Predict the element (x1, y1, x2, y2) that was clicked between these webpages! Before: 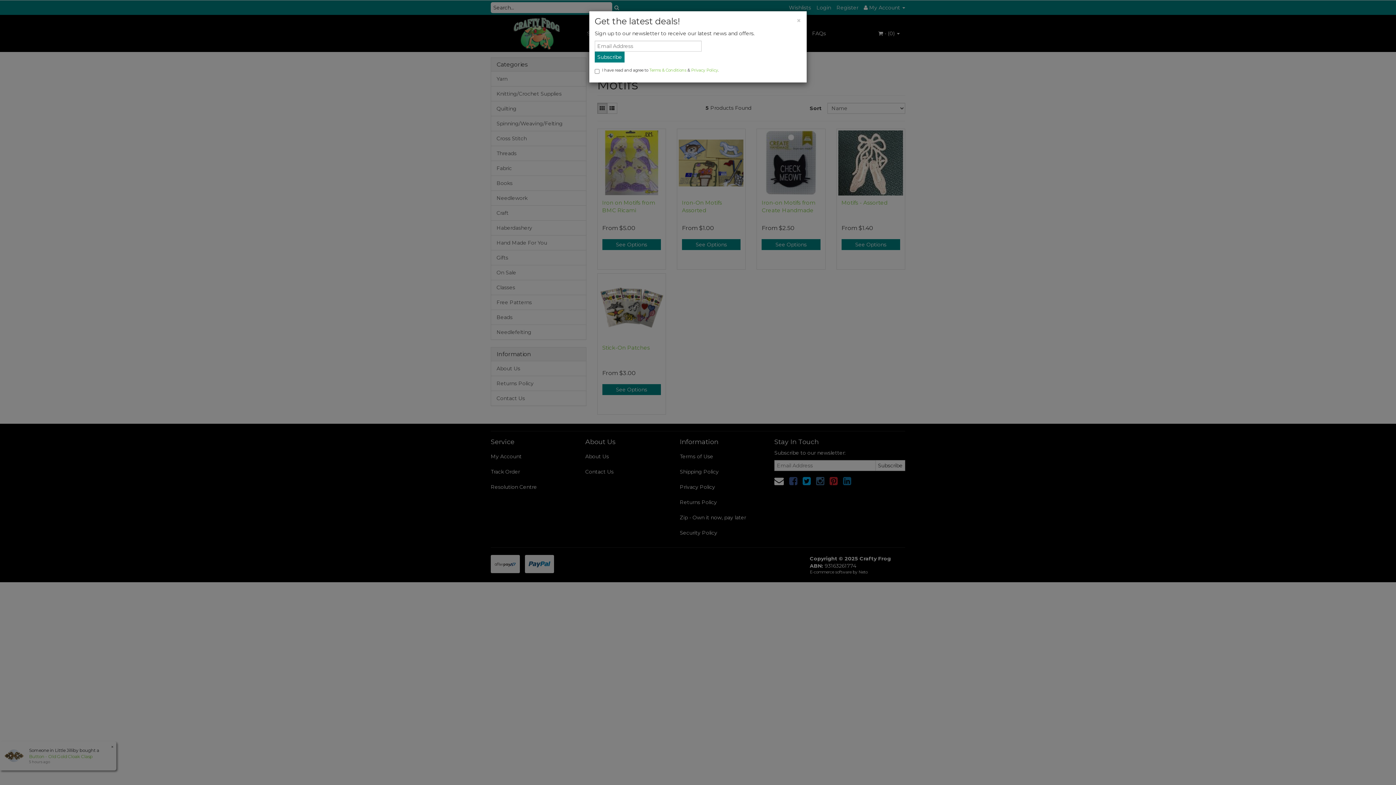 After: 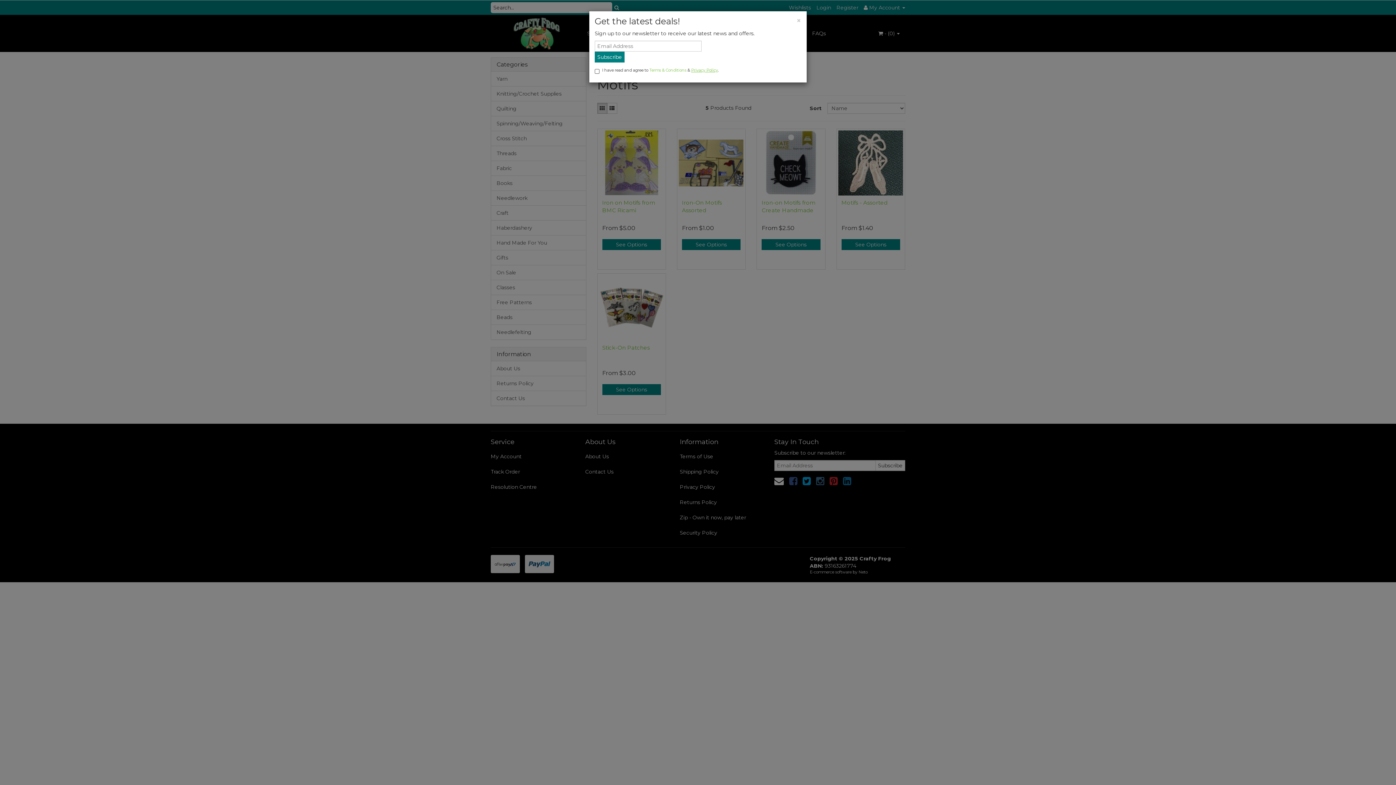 Action: label: Privacy Policy bbox: (691, 67, 718, 72)